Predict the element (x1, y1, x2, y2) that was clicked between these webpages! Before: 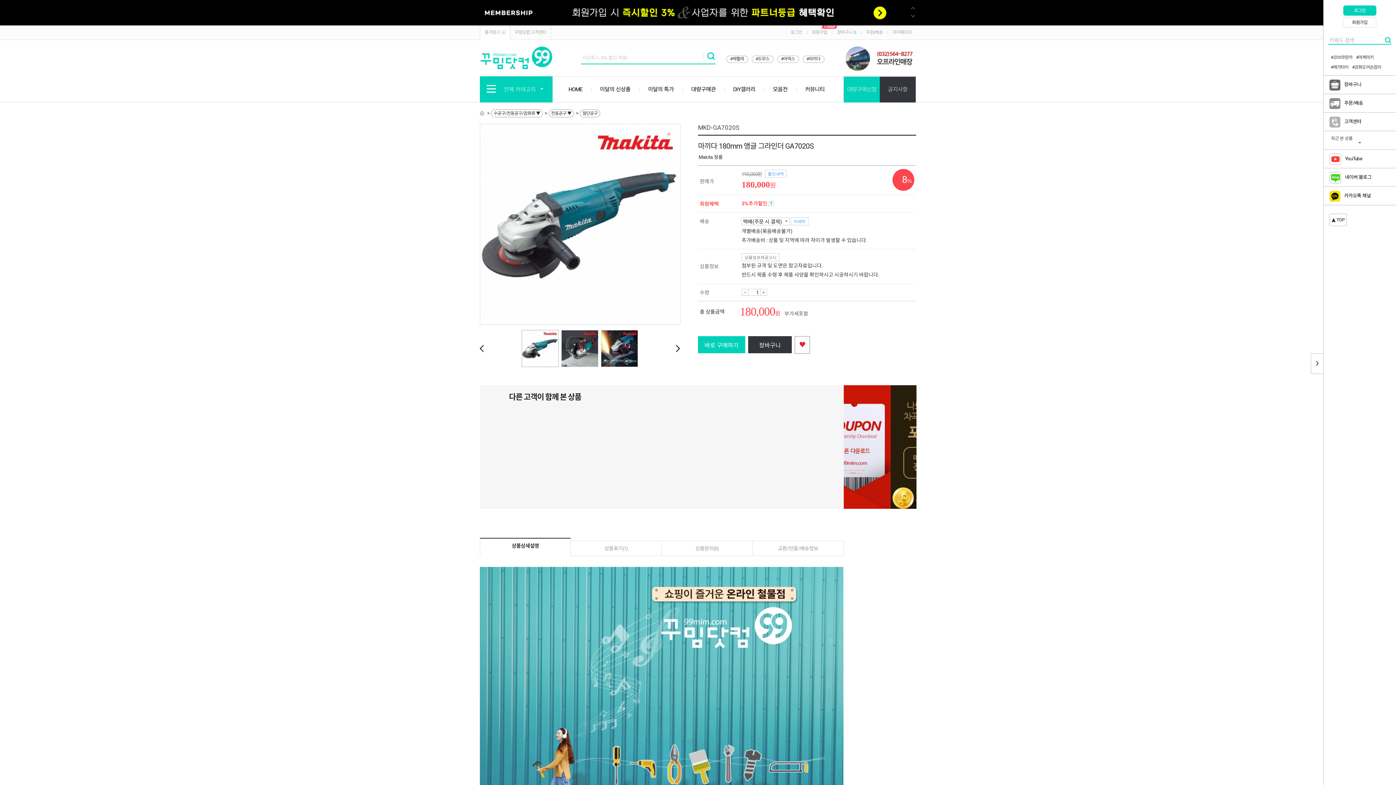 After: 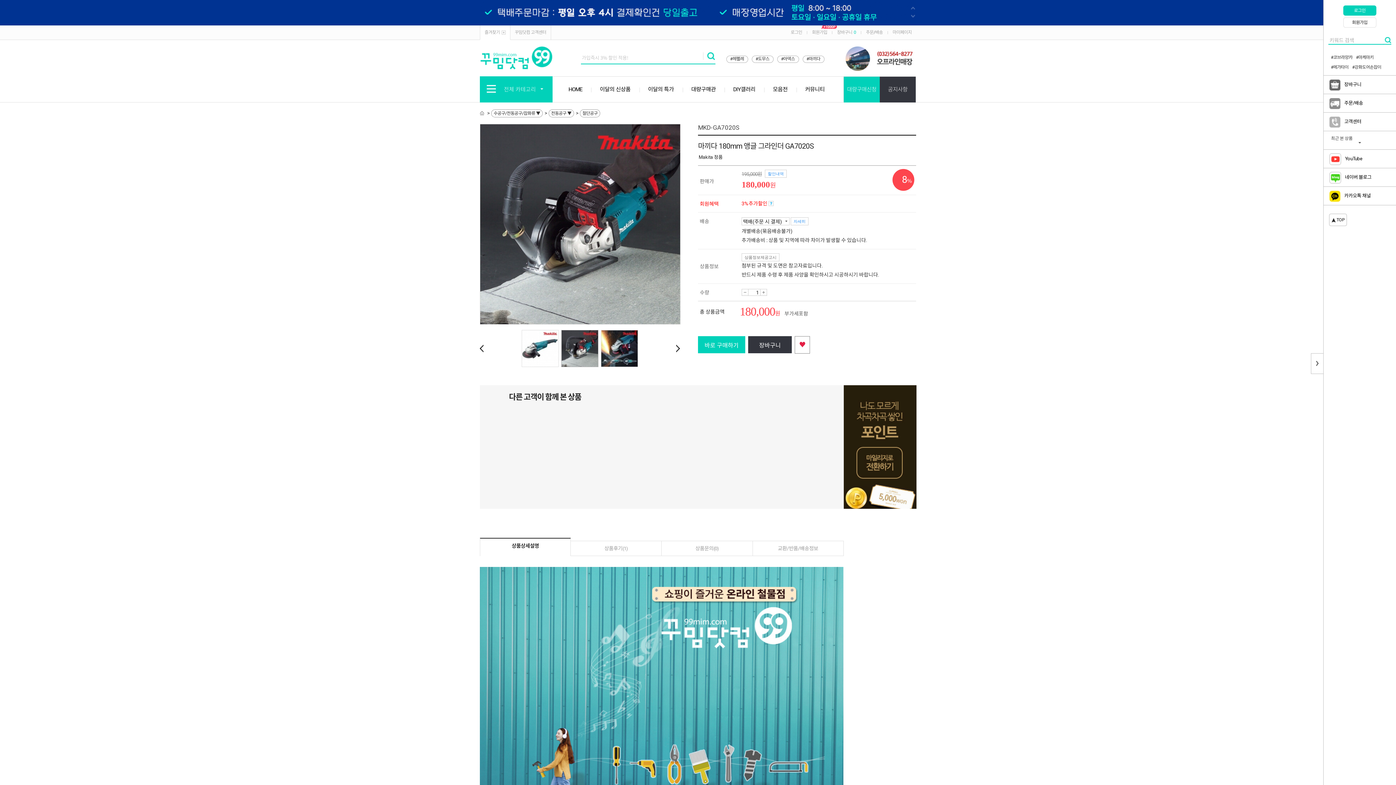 Action: bbox: (676, 345, 680, 350)